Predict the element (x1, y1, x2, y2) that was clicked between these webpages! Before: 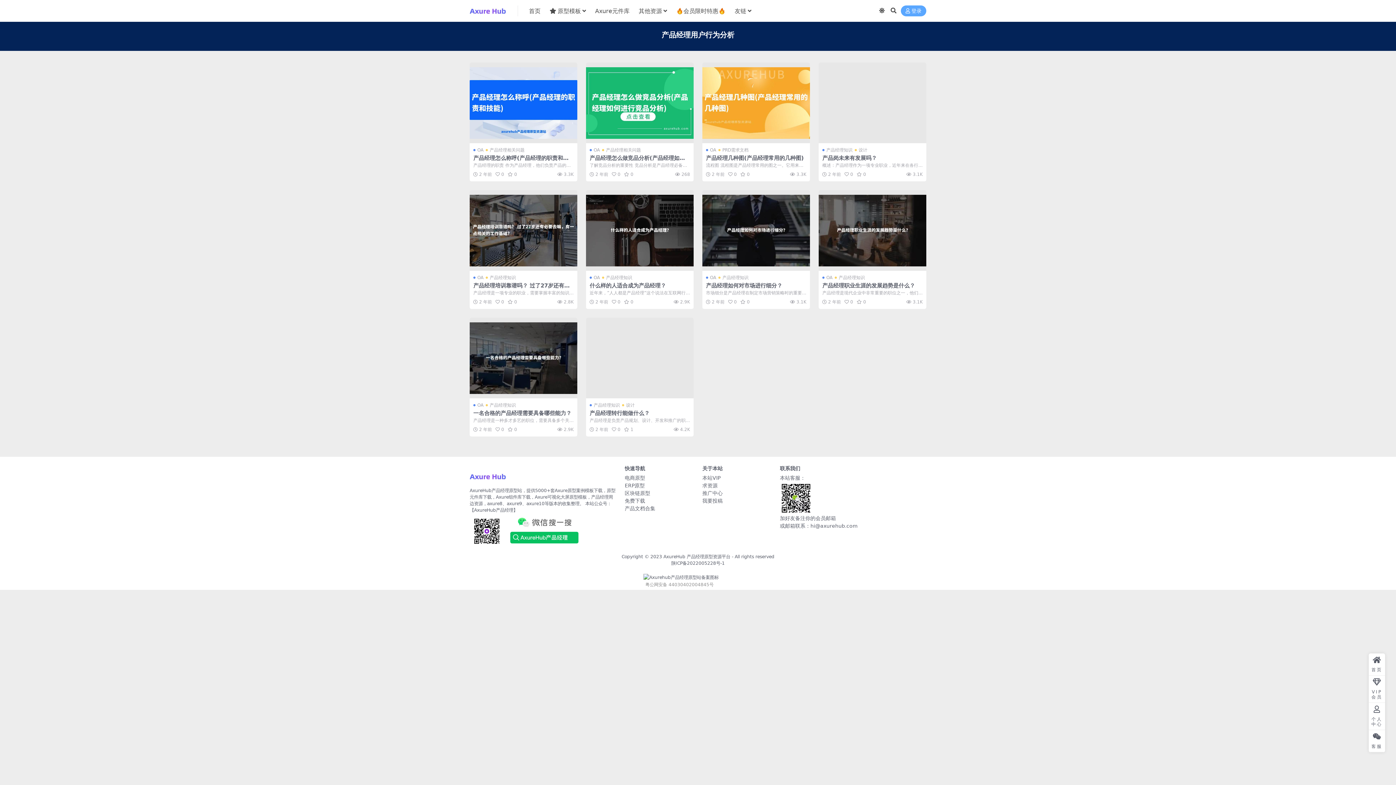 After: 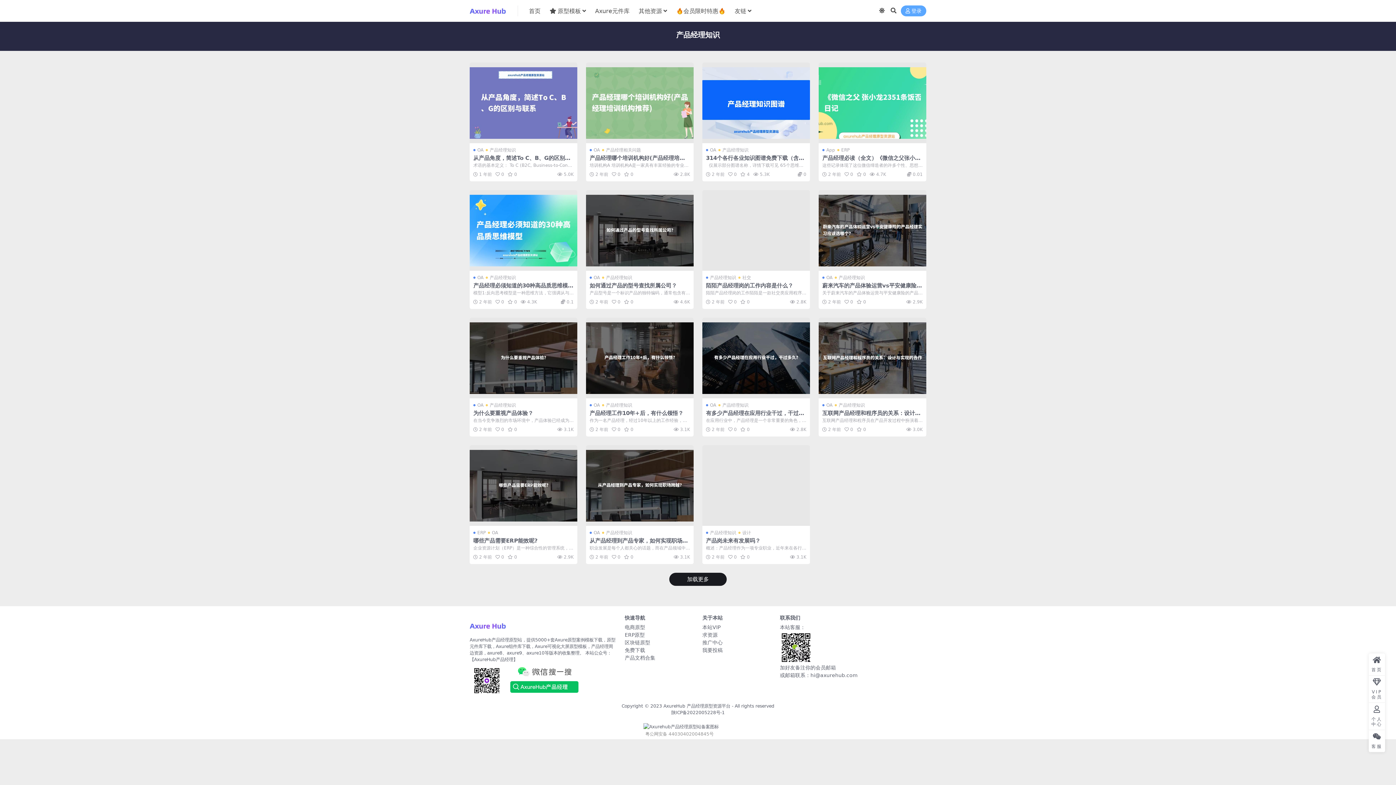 Action: label: 产品经理知识 bbox: (718, 274, 748, 281)